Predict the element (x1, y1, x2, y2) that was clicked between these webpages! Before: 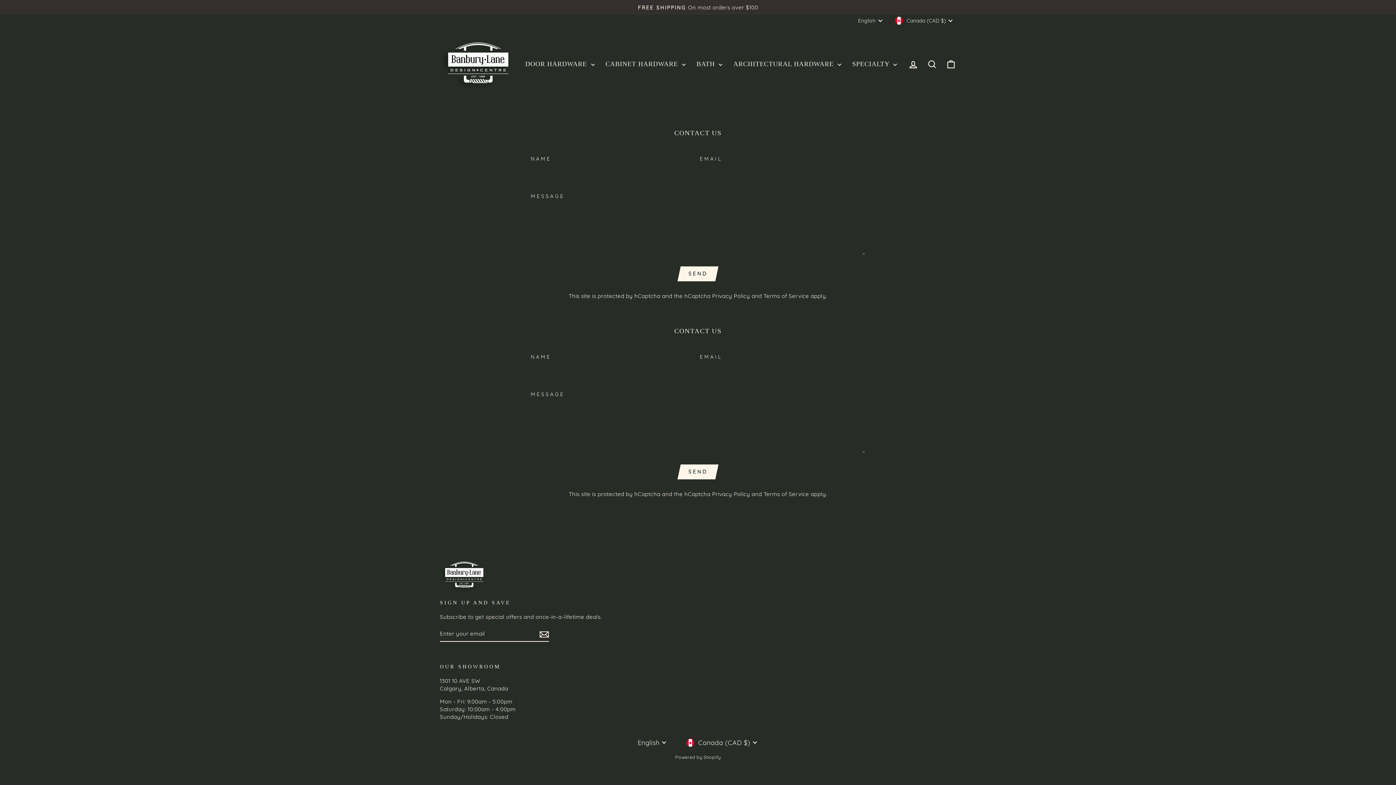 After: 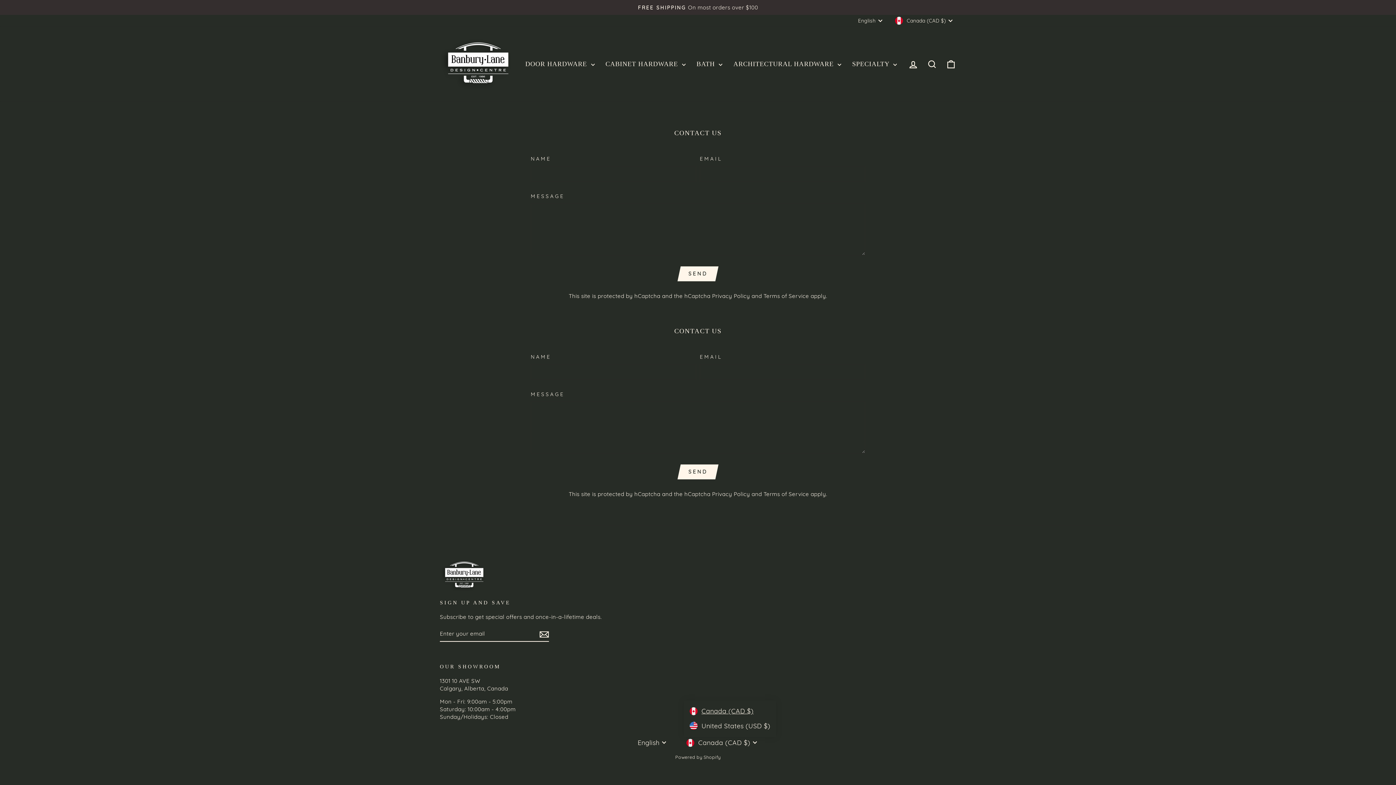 Action: label: Canada (CAD $) bbox: (684, 737, 760, 748)